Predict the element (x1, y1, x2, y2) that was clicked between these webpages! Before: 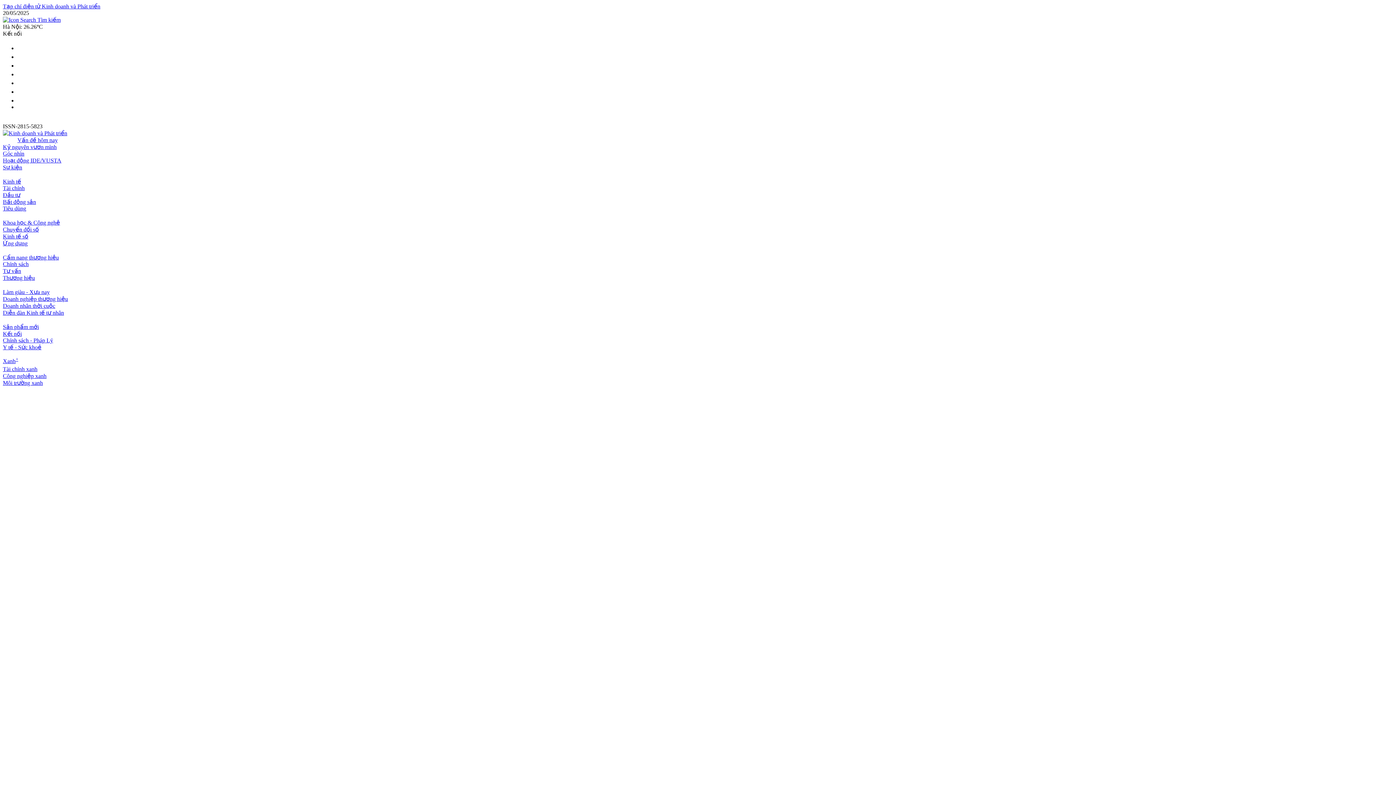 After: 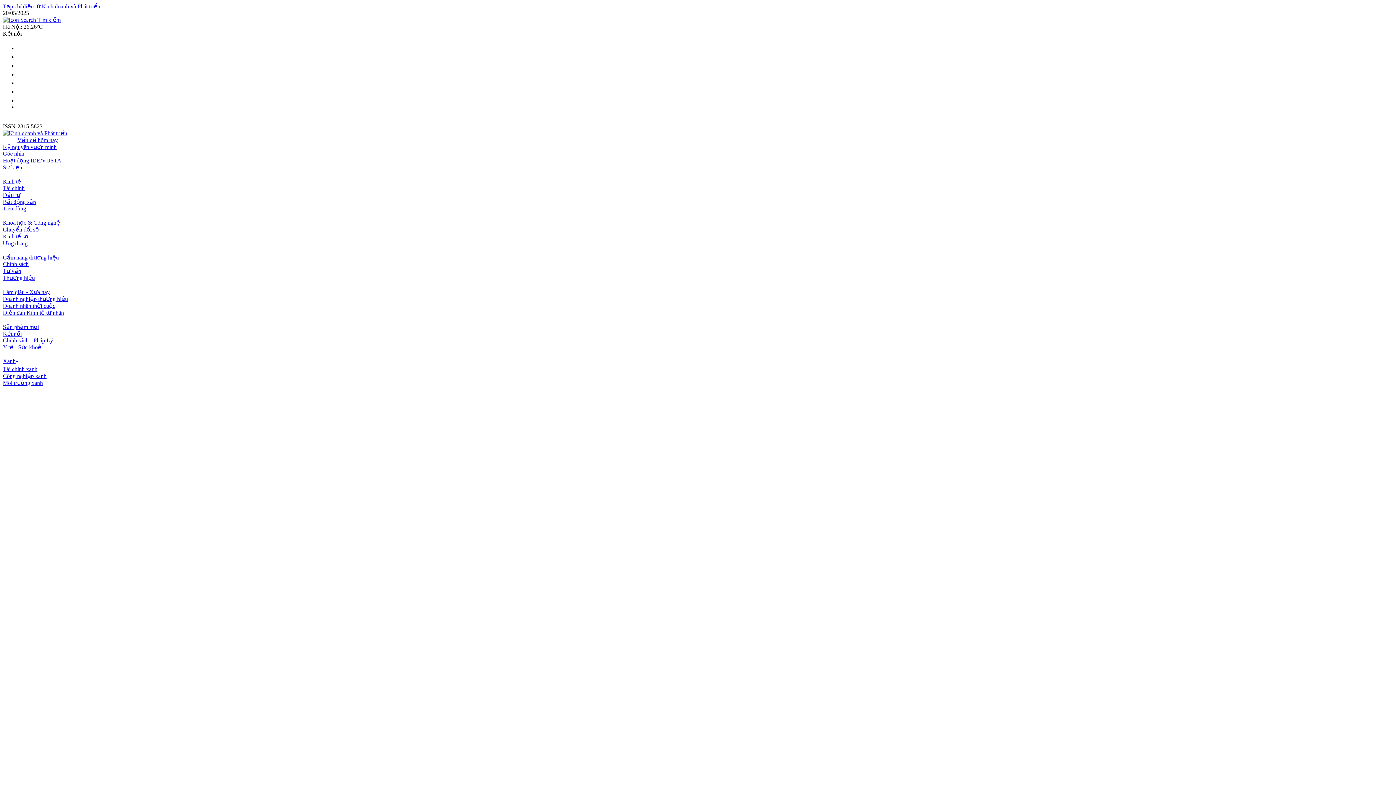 Action: label: Cẩm nang thương hiệu bbox: (2, 254, 58, 260)